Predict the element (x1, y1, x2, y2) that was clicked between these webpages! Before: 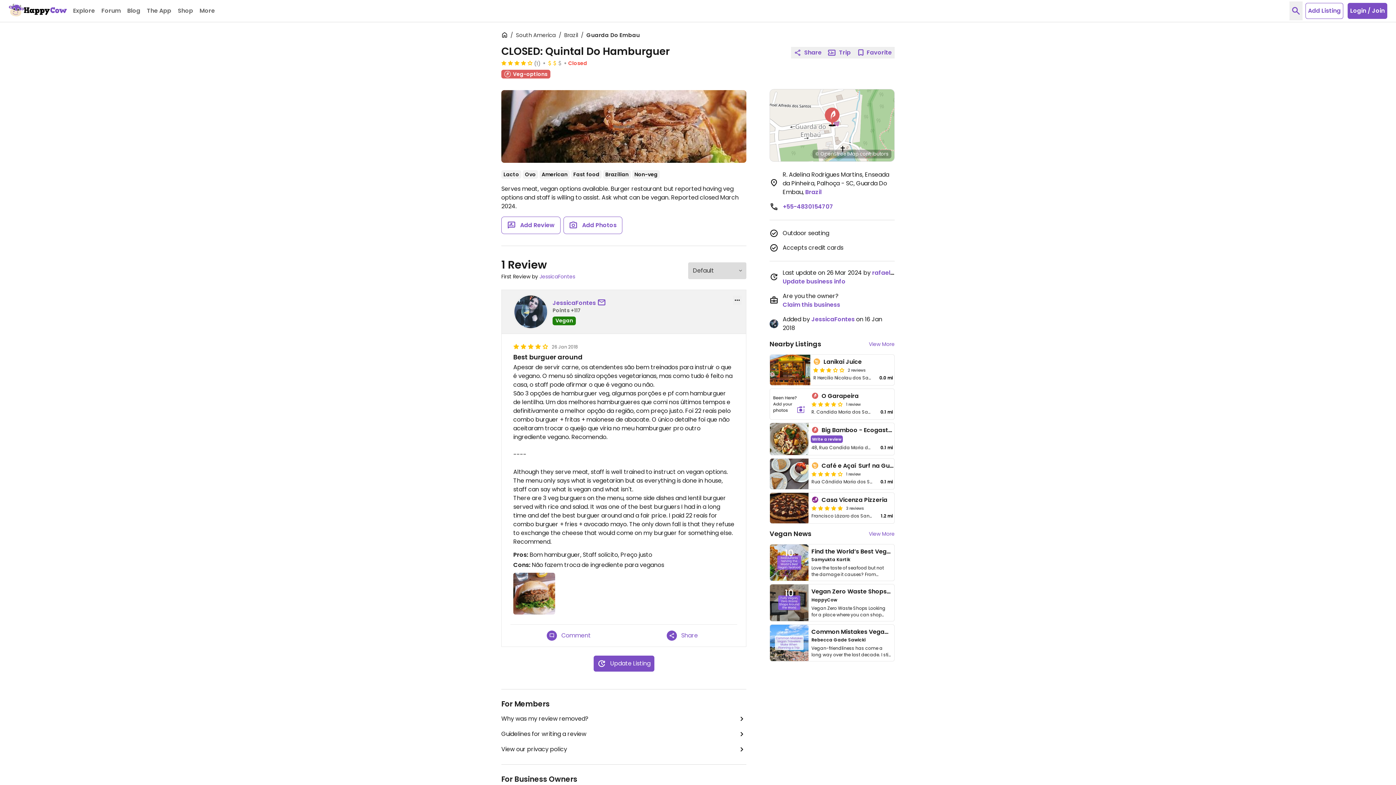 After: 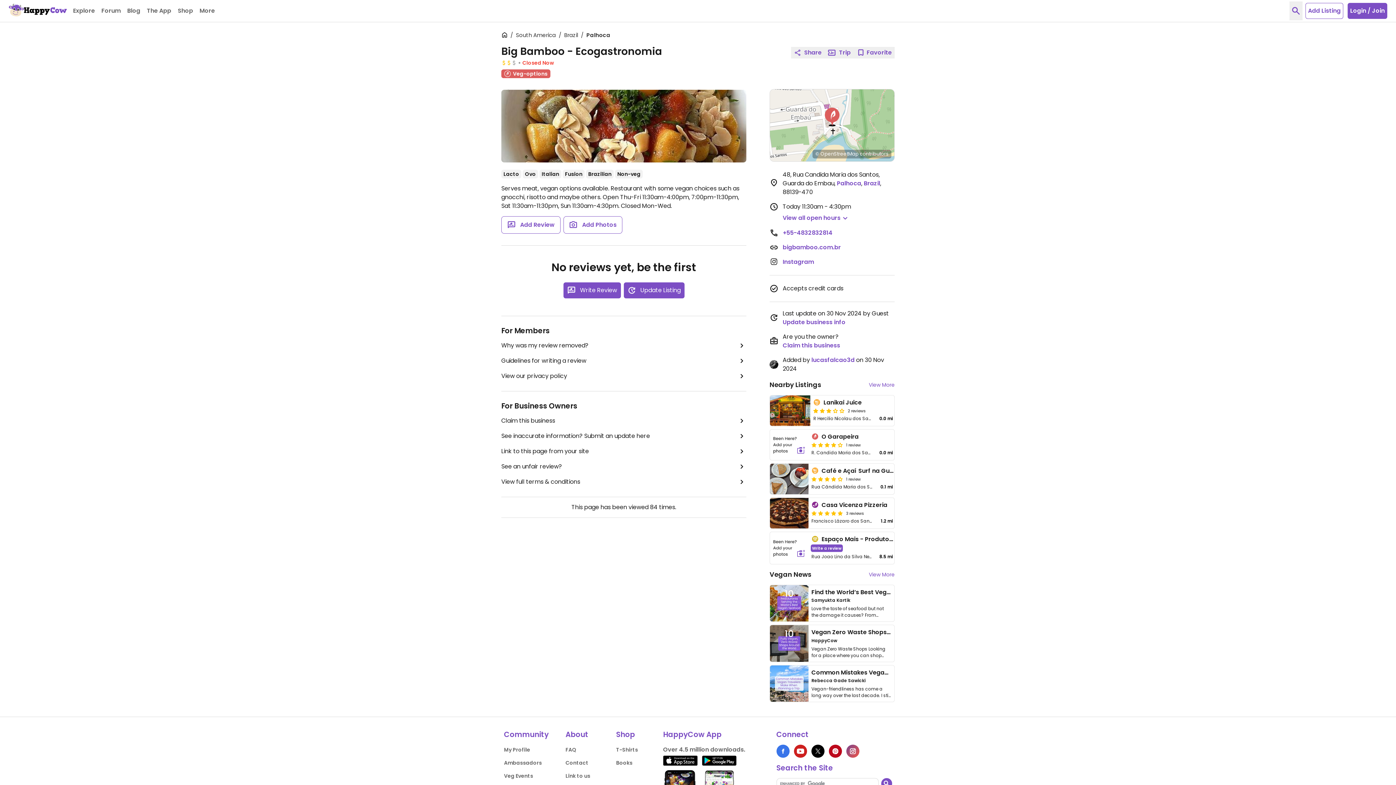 Action: bbox: (821, 426, 913, 434) label: Big Bamboo - Ecogastronomia